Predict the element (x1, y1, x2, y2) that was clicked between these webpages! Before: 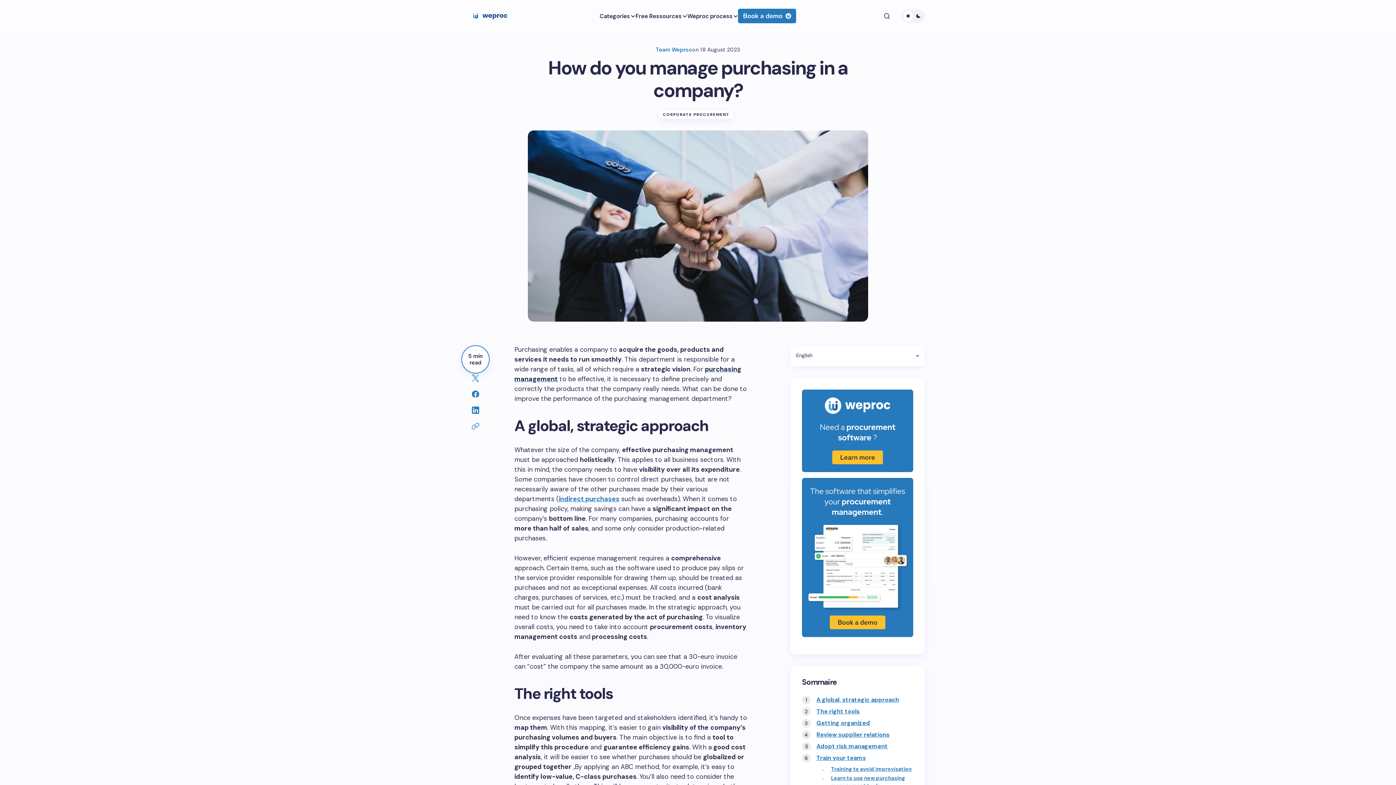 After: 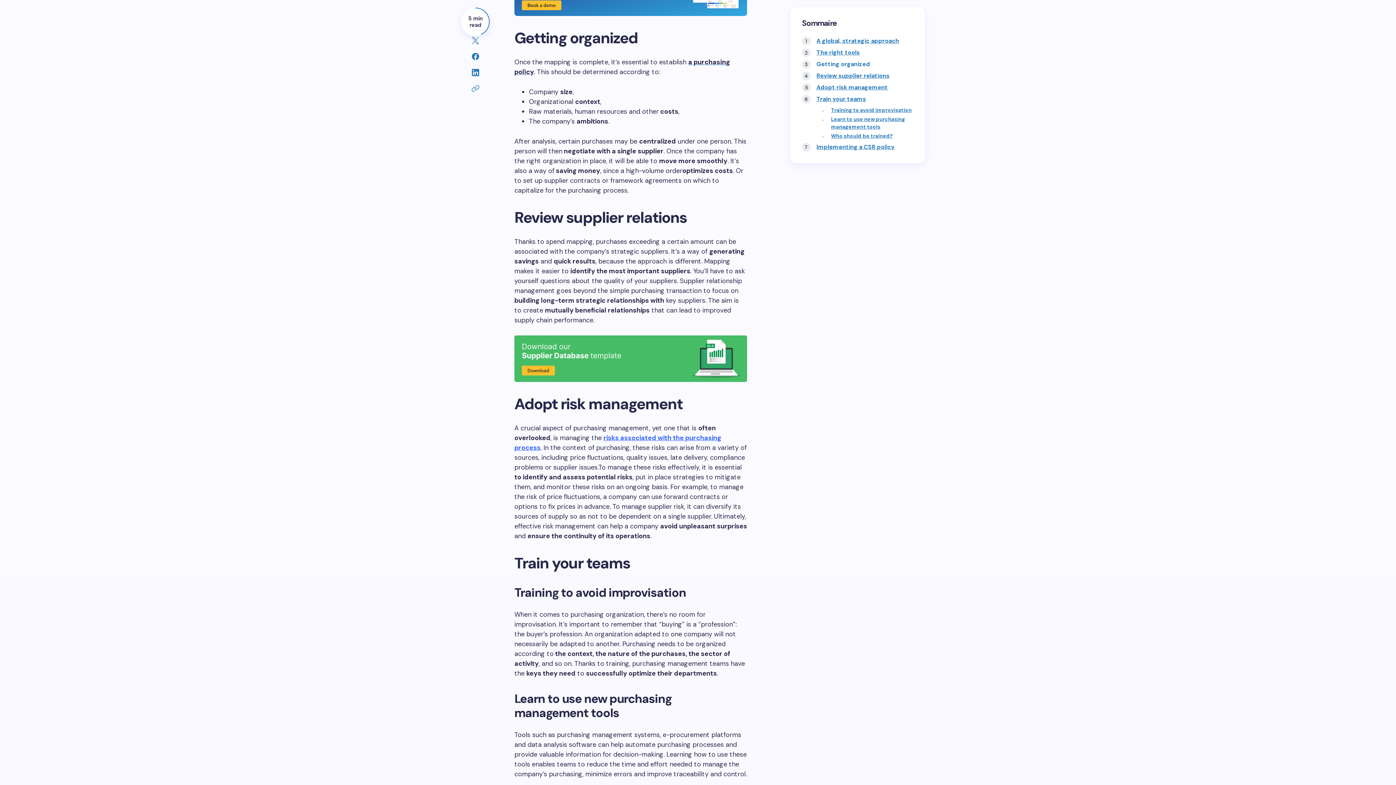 Action: bbox: (816, 719, 870, 727) label: Getting organized